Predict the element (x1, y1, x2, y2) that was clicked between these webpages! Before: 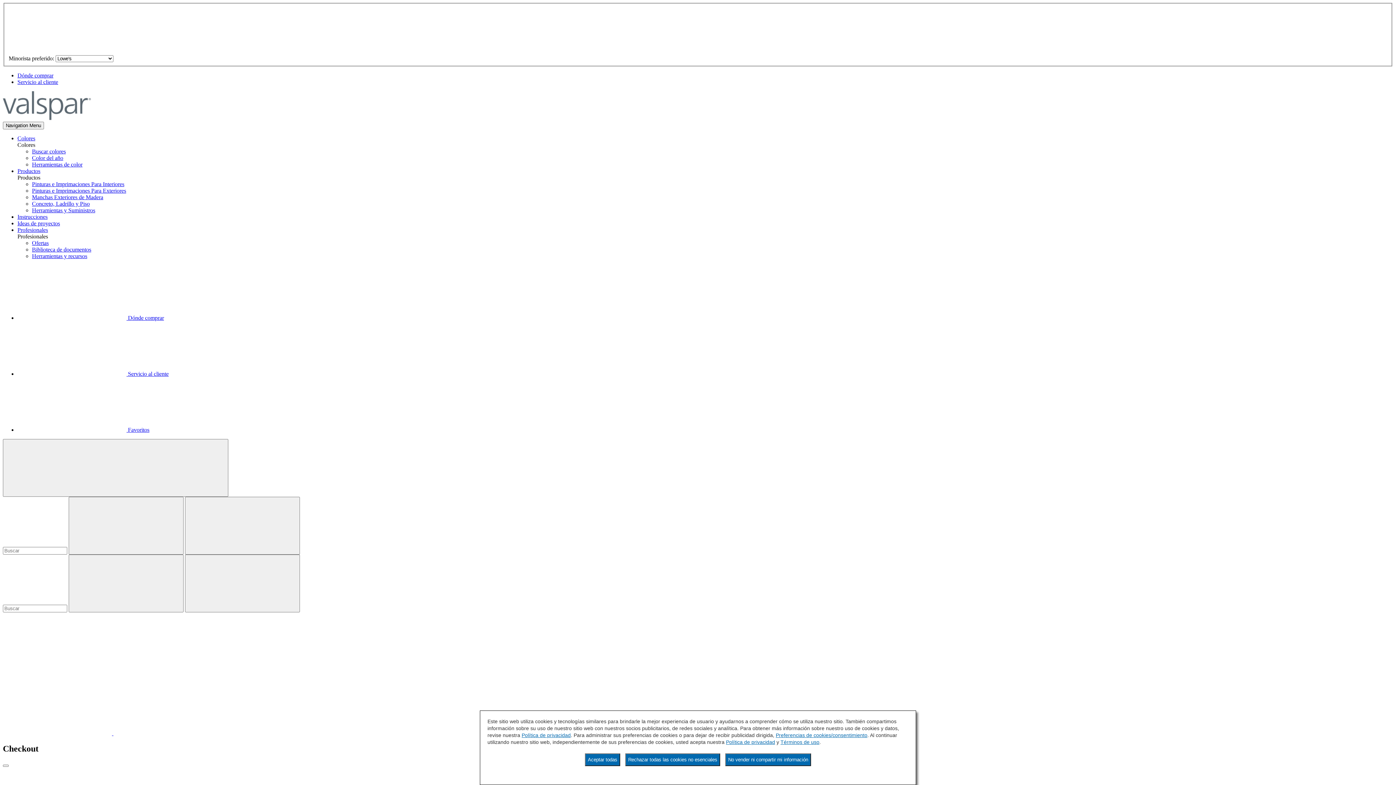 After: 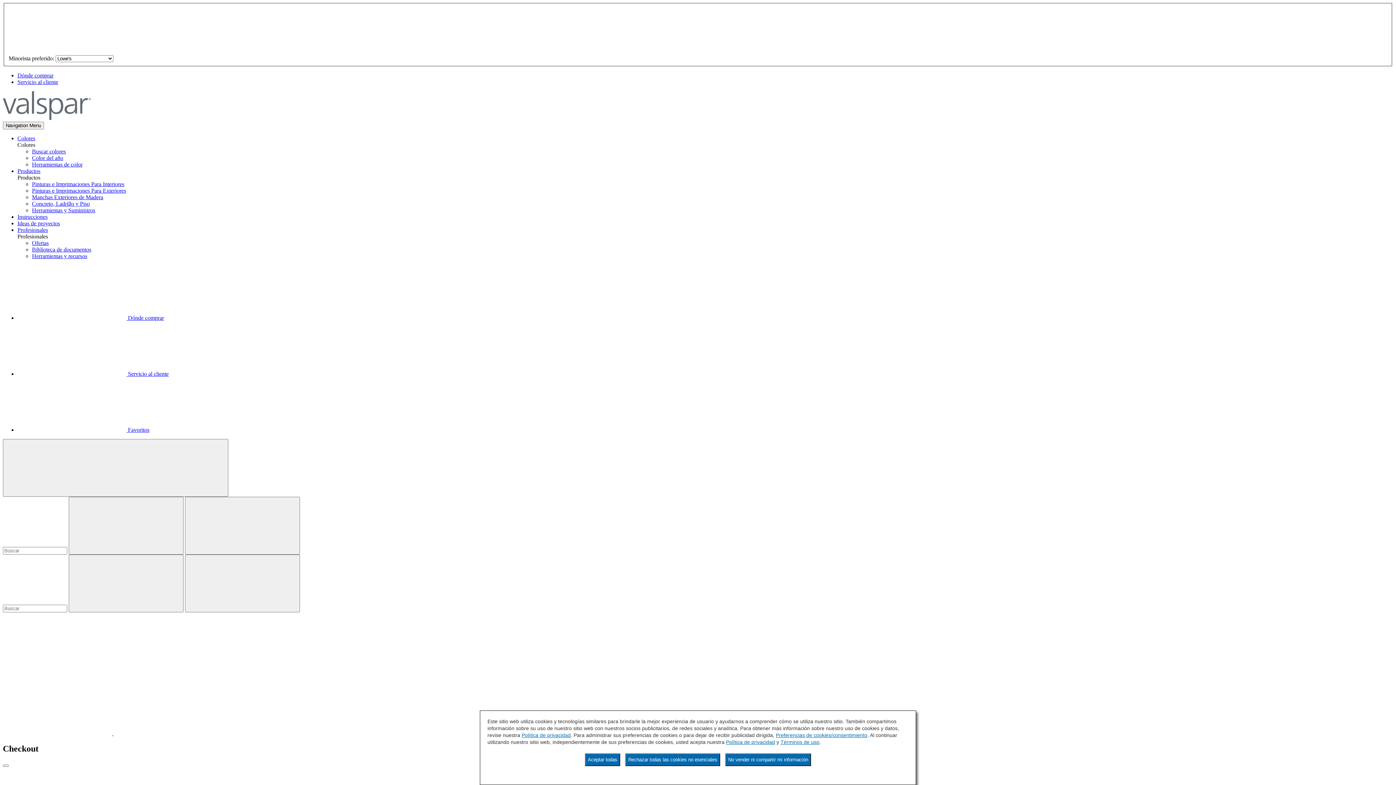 Action: label: Buscar colores bbox: (32, 148, 65, 154)